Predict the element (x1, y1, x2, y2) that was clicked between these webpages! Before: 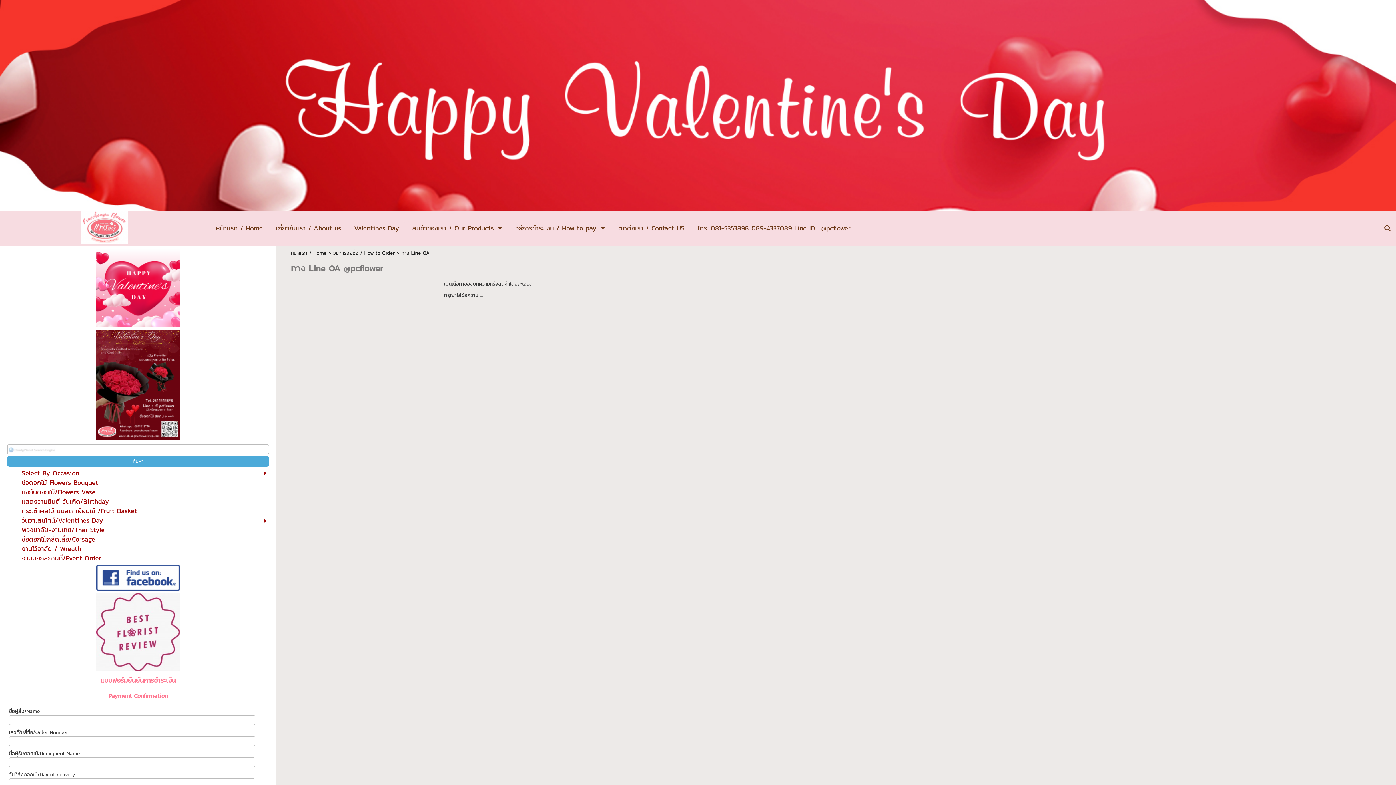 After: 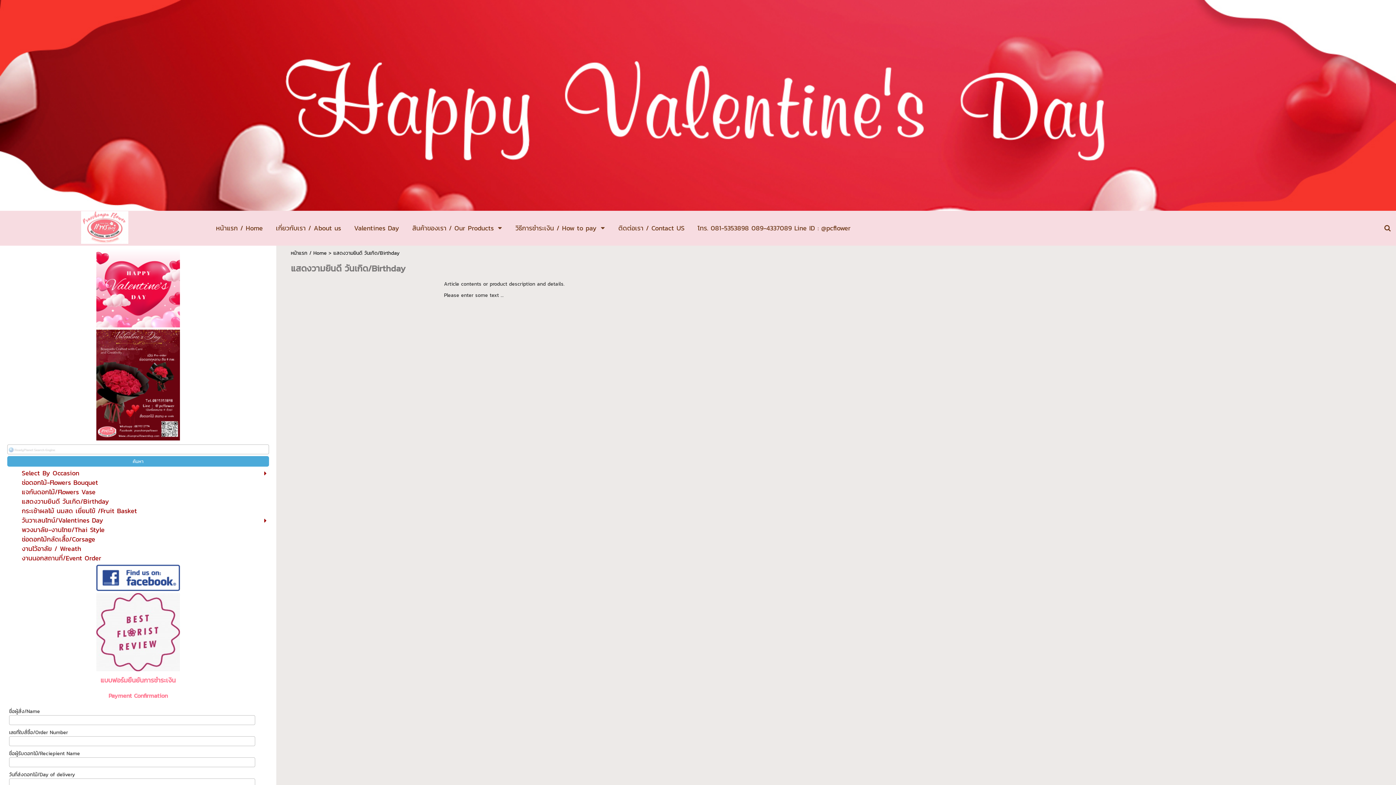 Action: label: แสดงวามยินดี วันเกิด/Birthday bbox: (21, 497, 232, 505)